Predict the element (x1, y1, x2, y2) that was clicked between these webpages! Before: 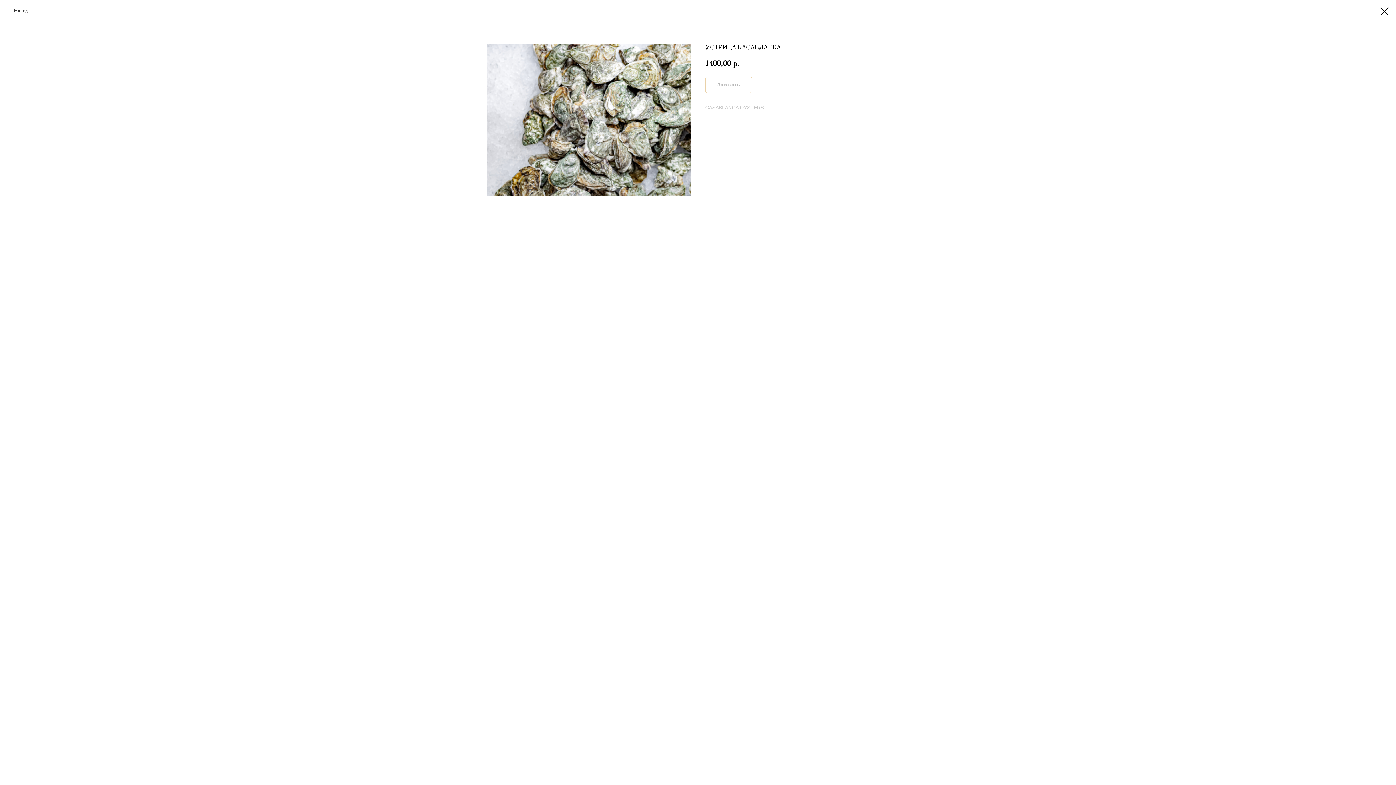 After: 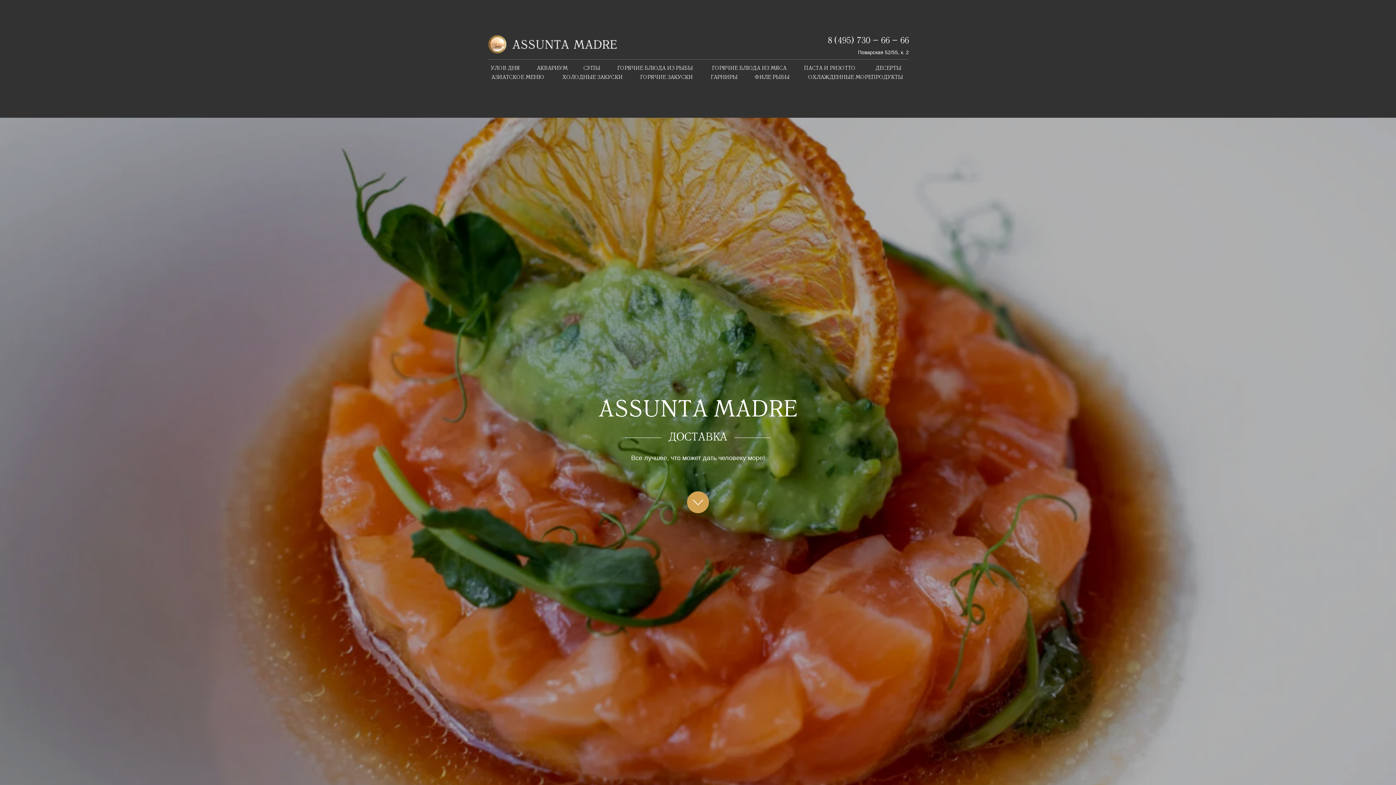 Action: bbox: (7, 7, 28, 14) label: Назад